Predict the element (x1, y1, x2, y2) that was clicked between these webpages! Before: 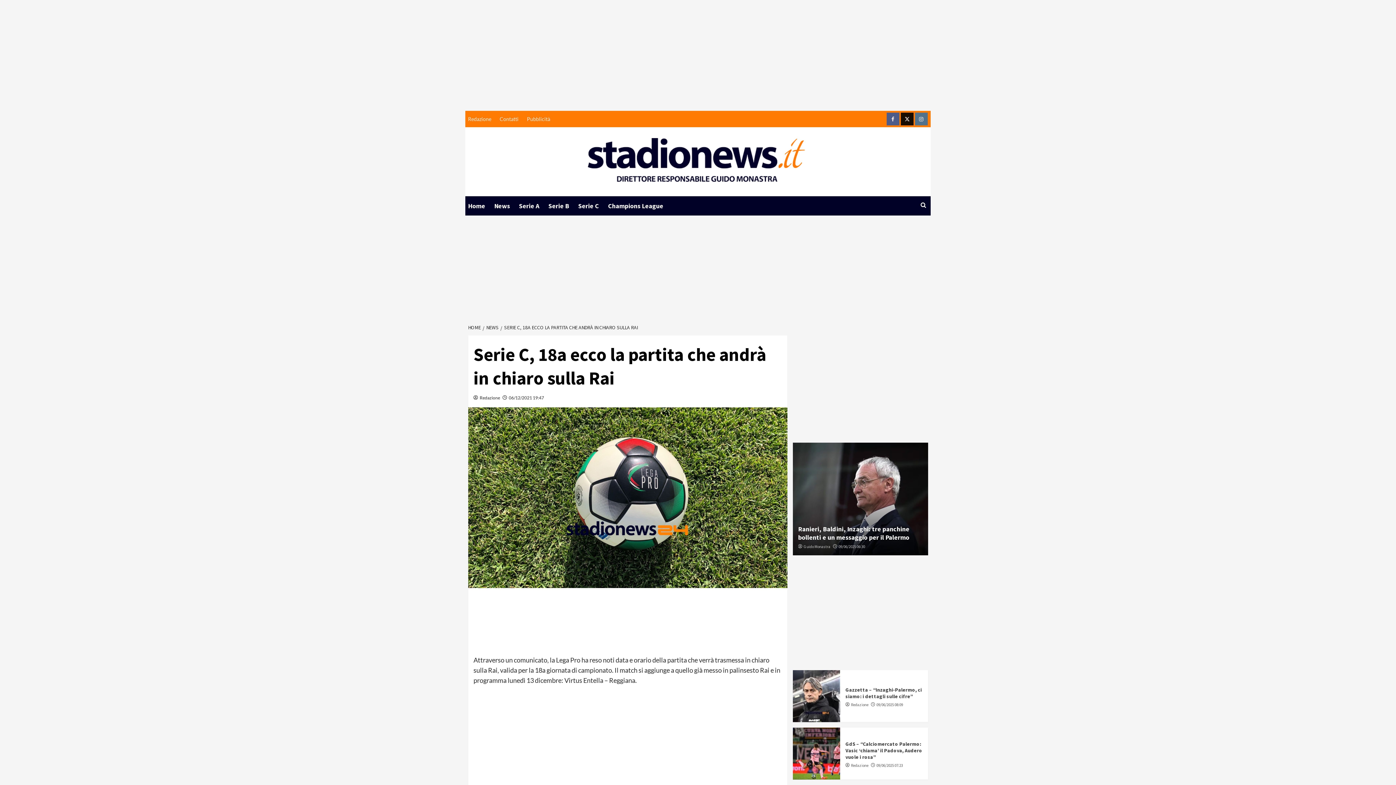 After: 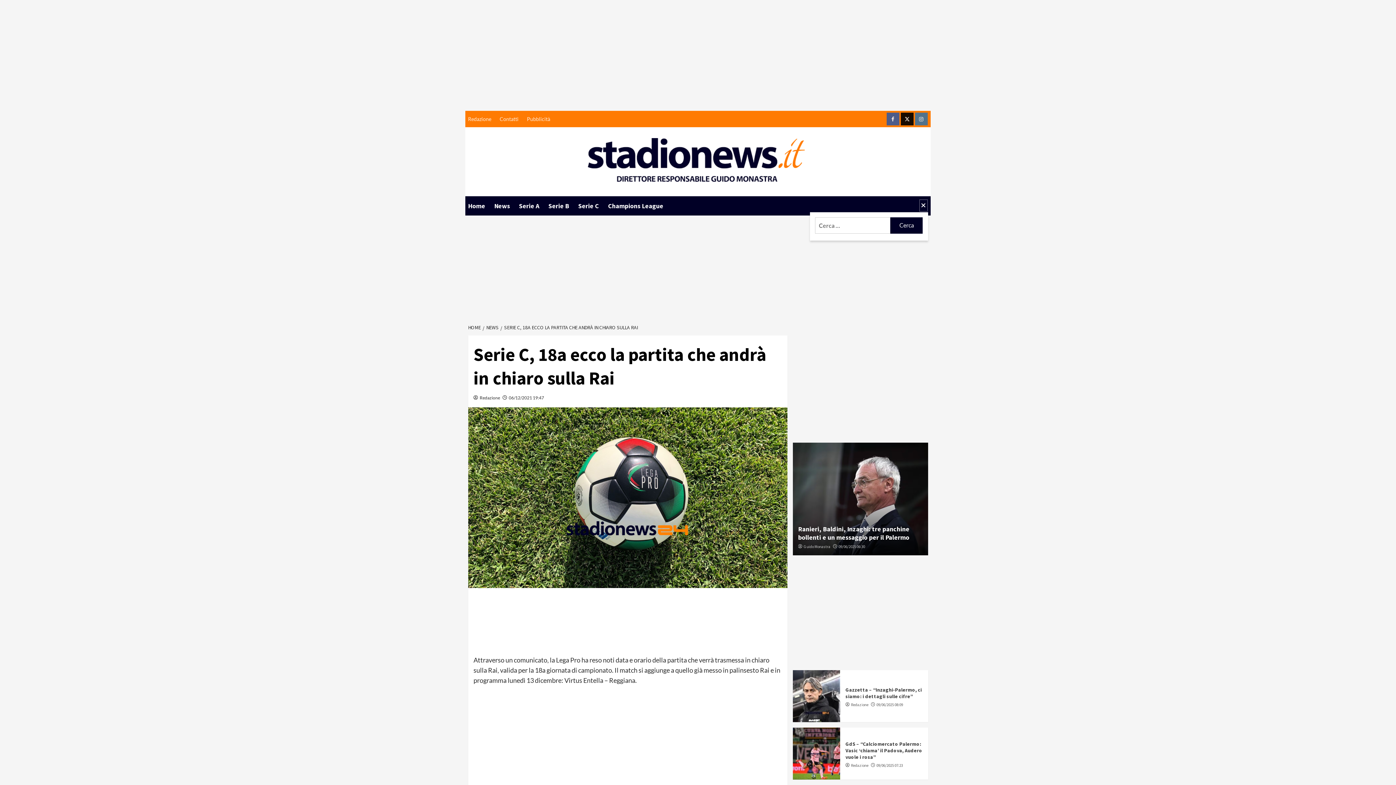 Action: bbox: (919, 199, 928, 211)